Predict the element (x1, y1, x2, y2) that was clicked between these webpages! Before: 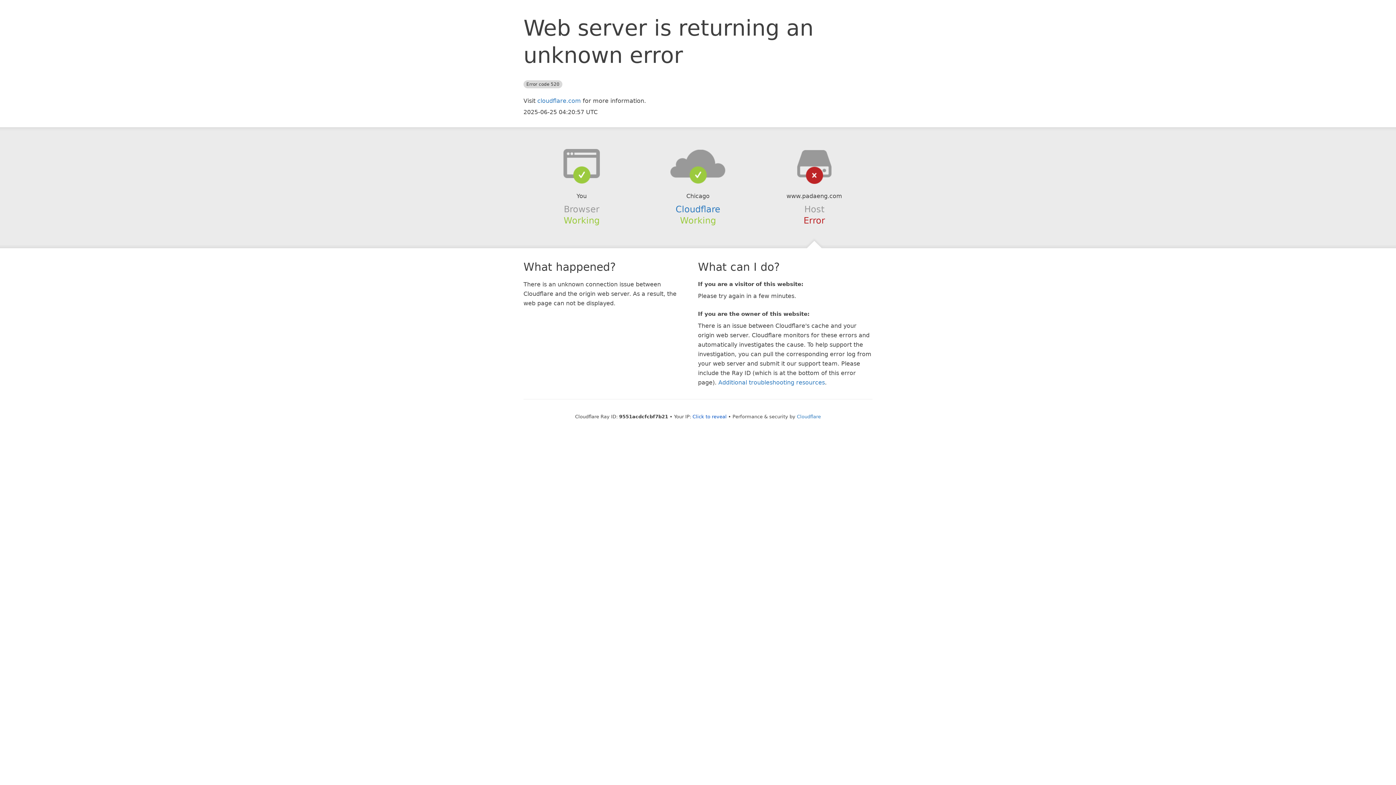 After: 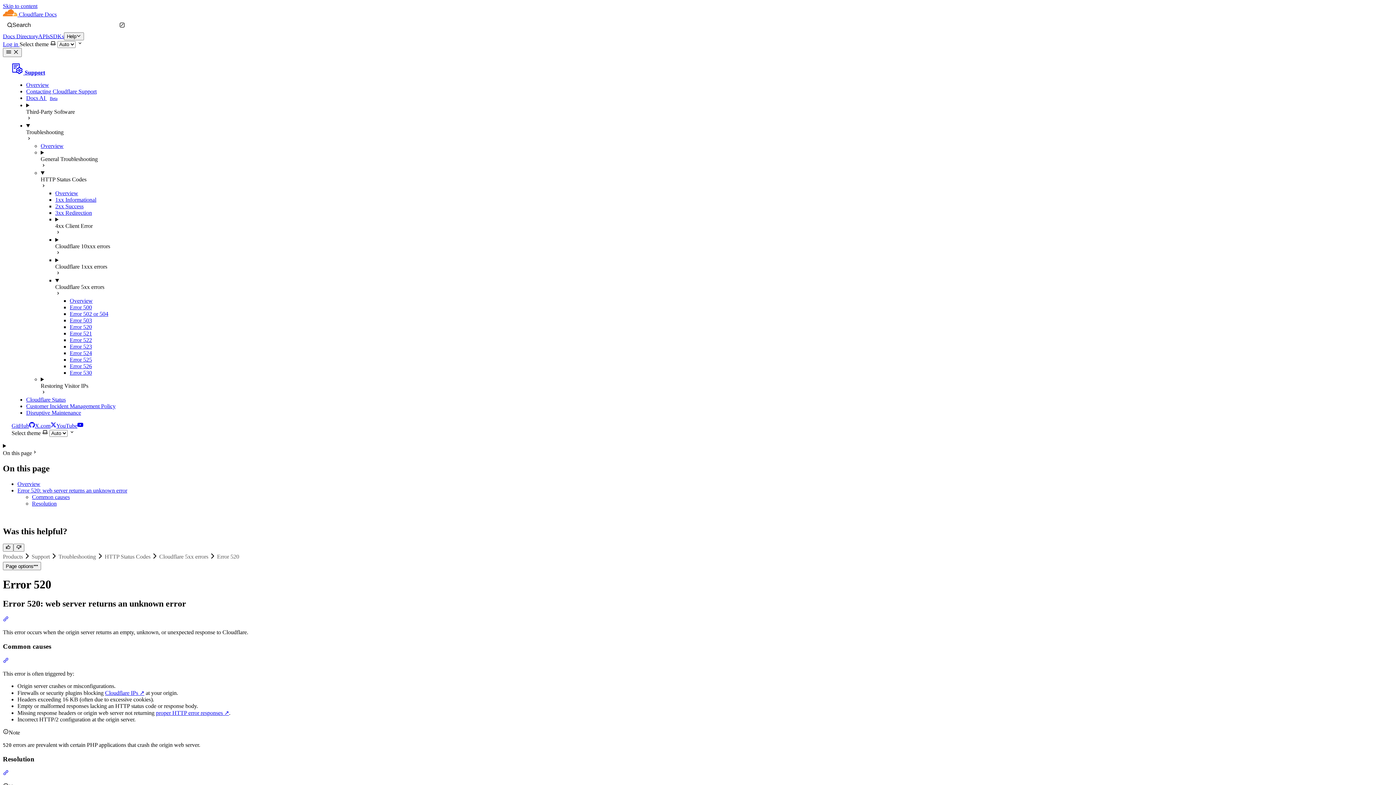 Action: bbox: (718, 379, 825, 386) label: Additional troubleshooting resources